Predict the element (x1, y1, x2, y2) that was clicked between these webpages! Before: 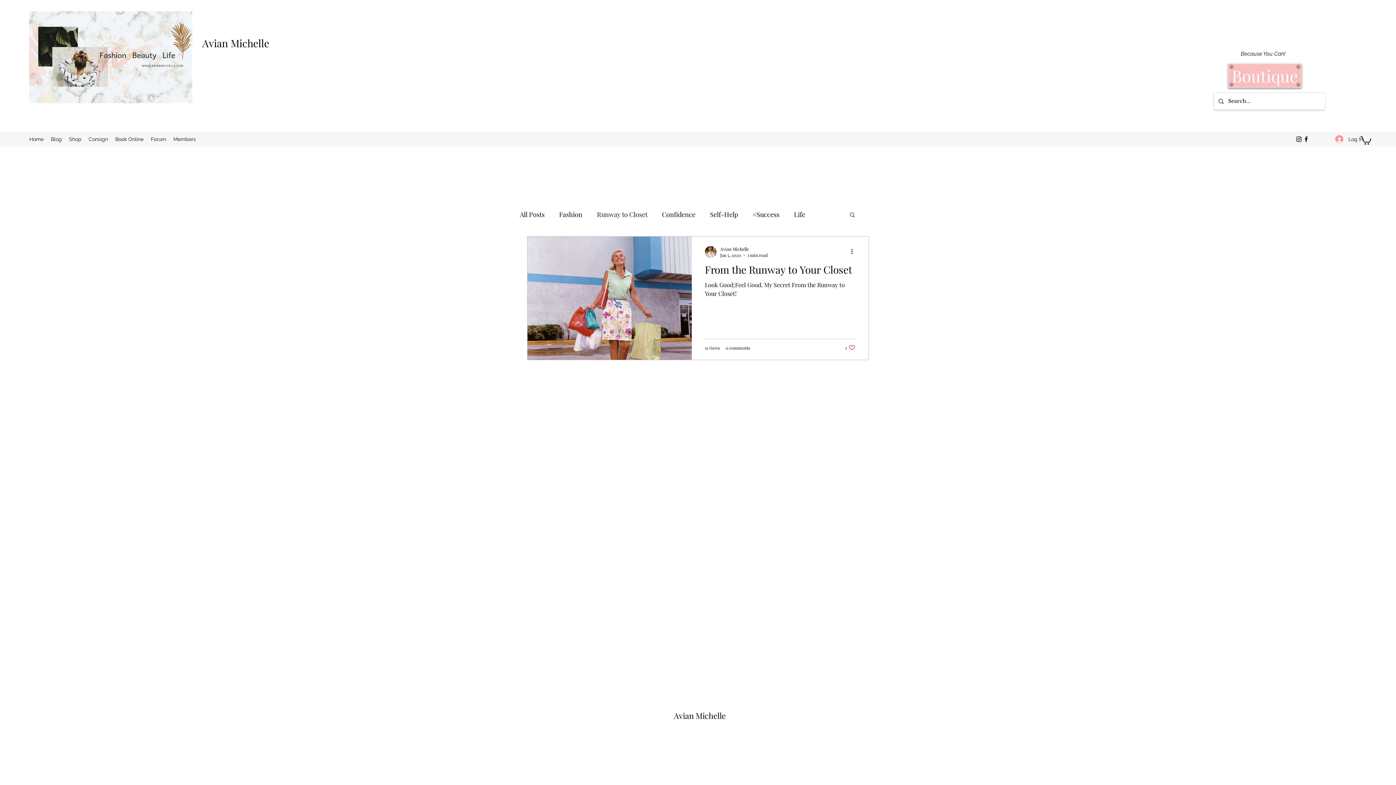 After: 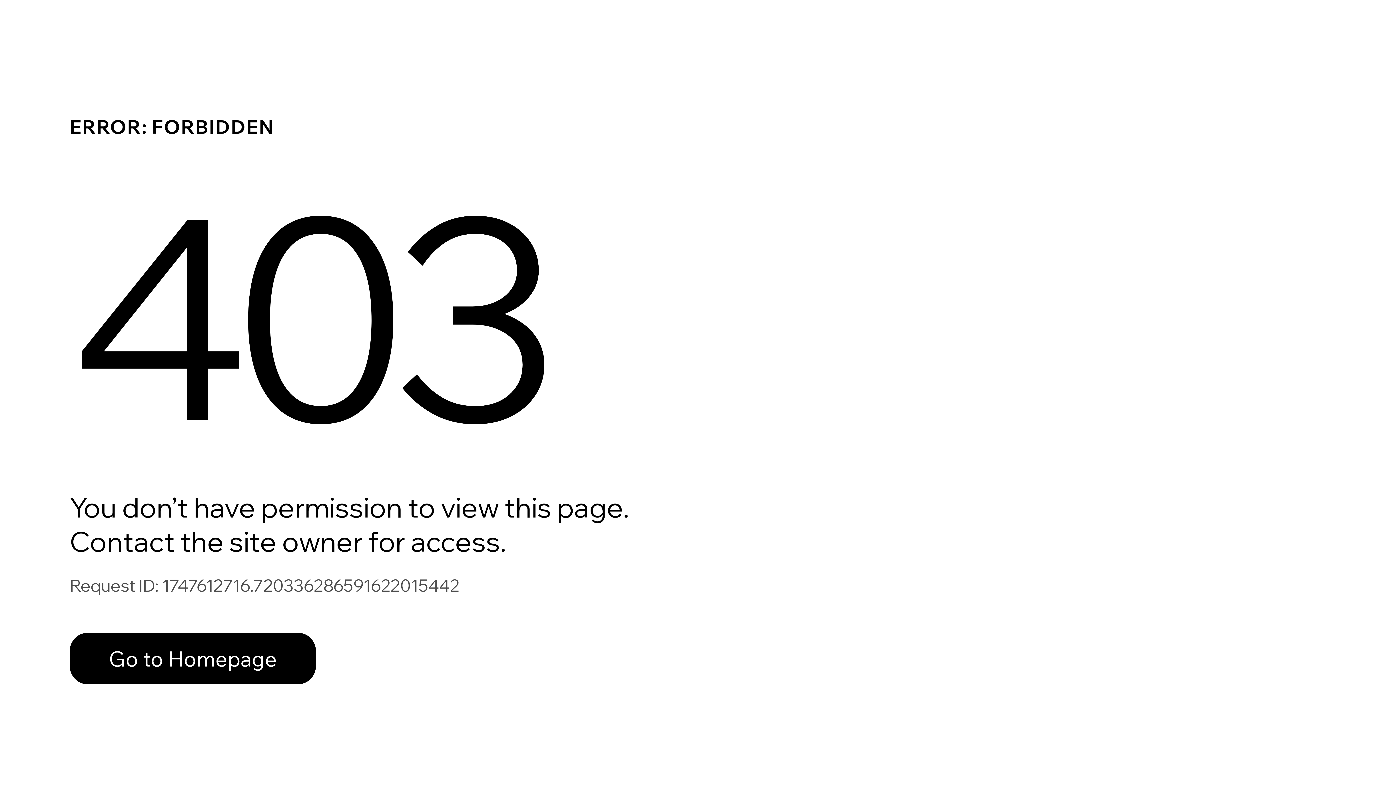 Action: label: Avian Michelle bbox: (720, 245, 768, 252)